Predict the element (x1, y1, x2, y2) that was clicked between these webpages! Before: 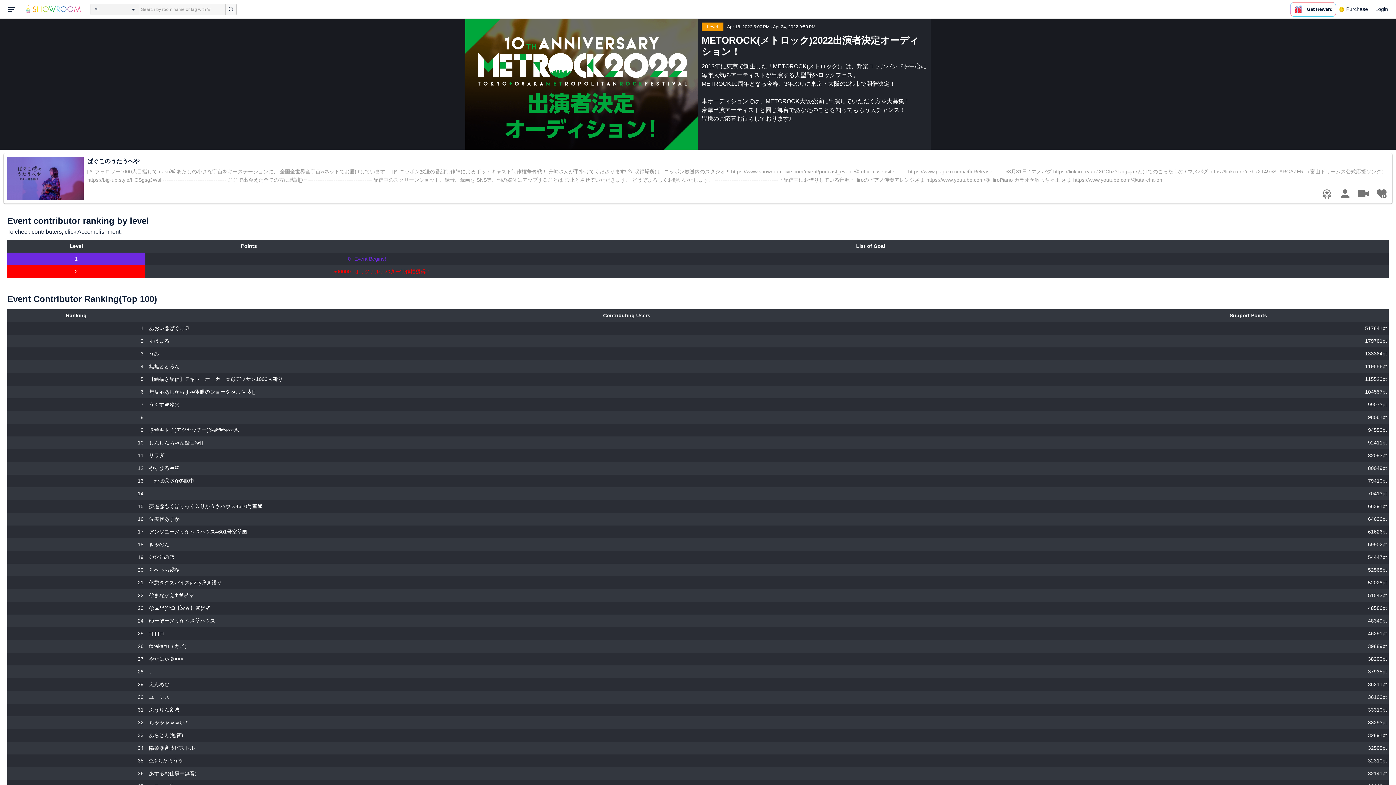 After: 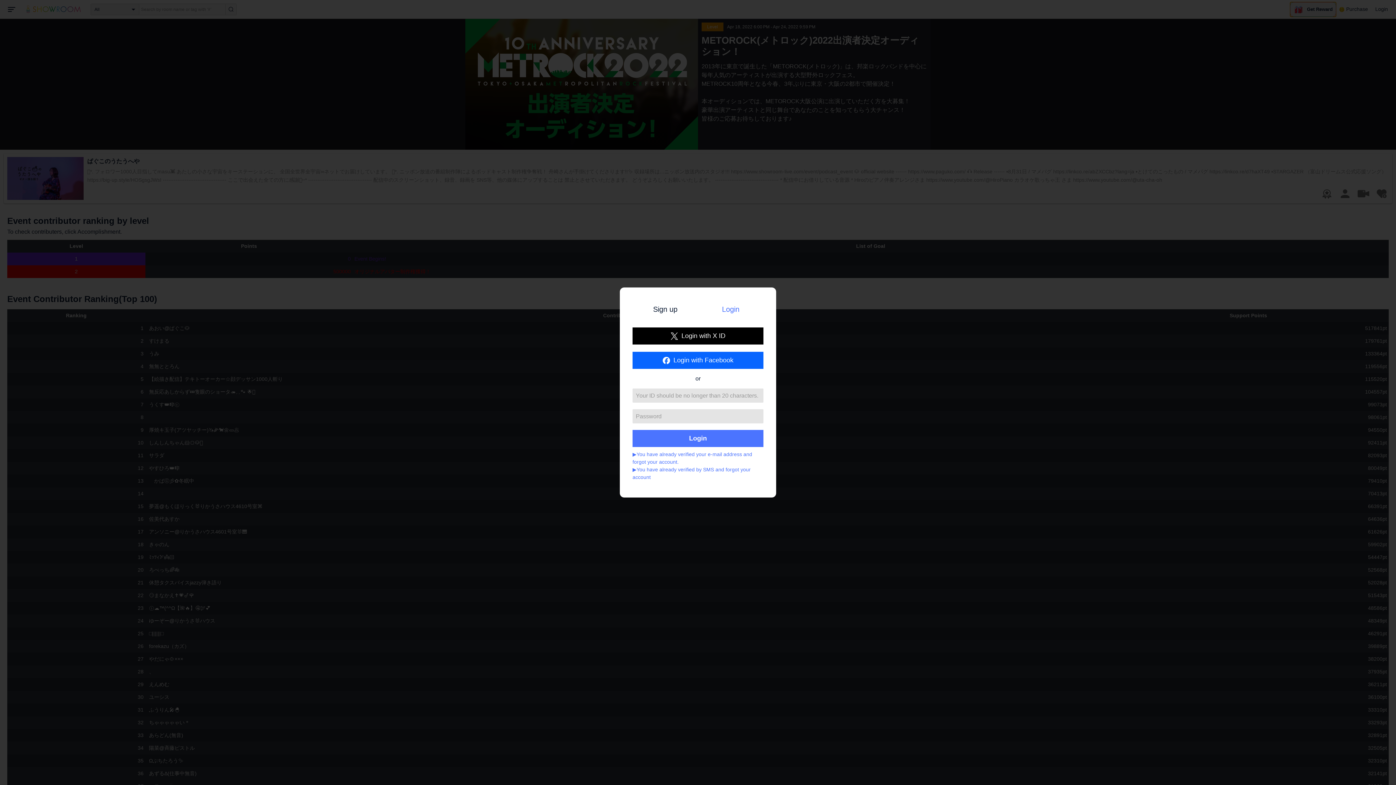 Action: label: Get Reward bbox: (1290, 2, 1336, 16)